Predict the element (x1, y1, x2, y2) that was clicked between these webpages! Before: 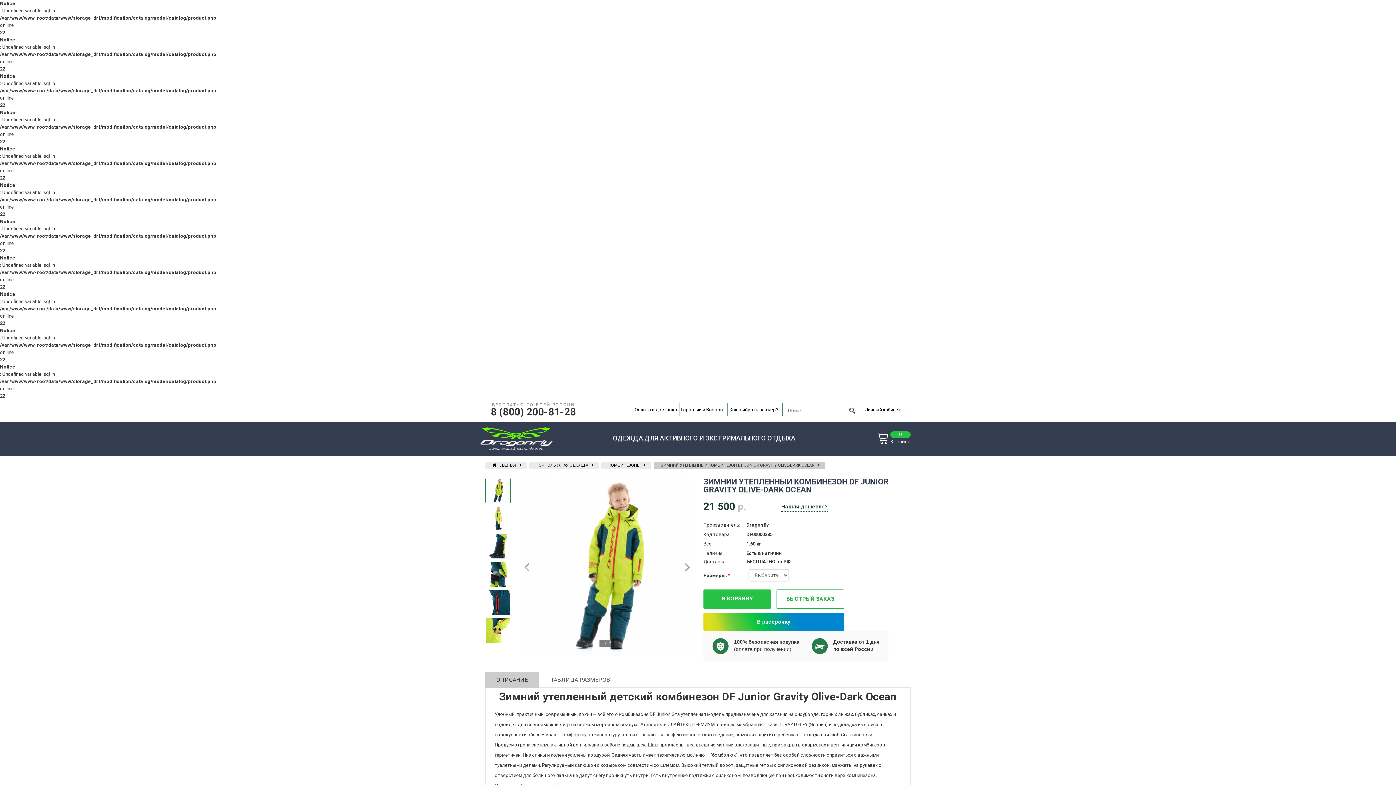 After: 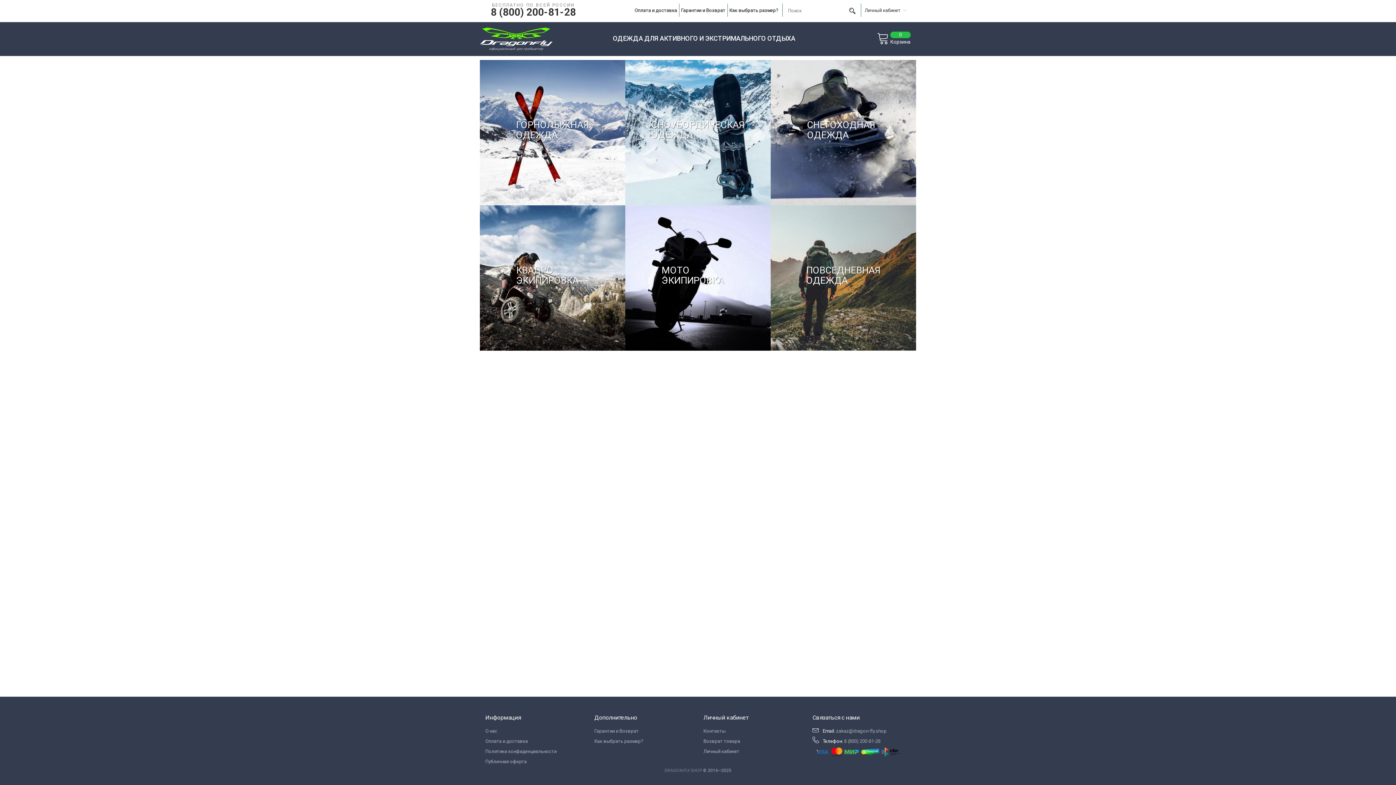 Action: bbox: (480, 436, 552, 441)